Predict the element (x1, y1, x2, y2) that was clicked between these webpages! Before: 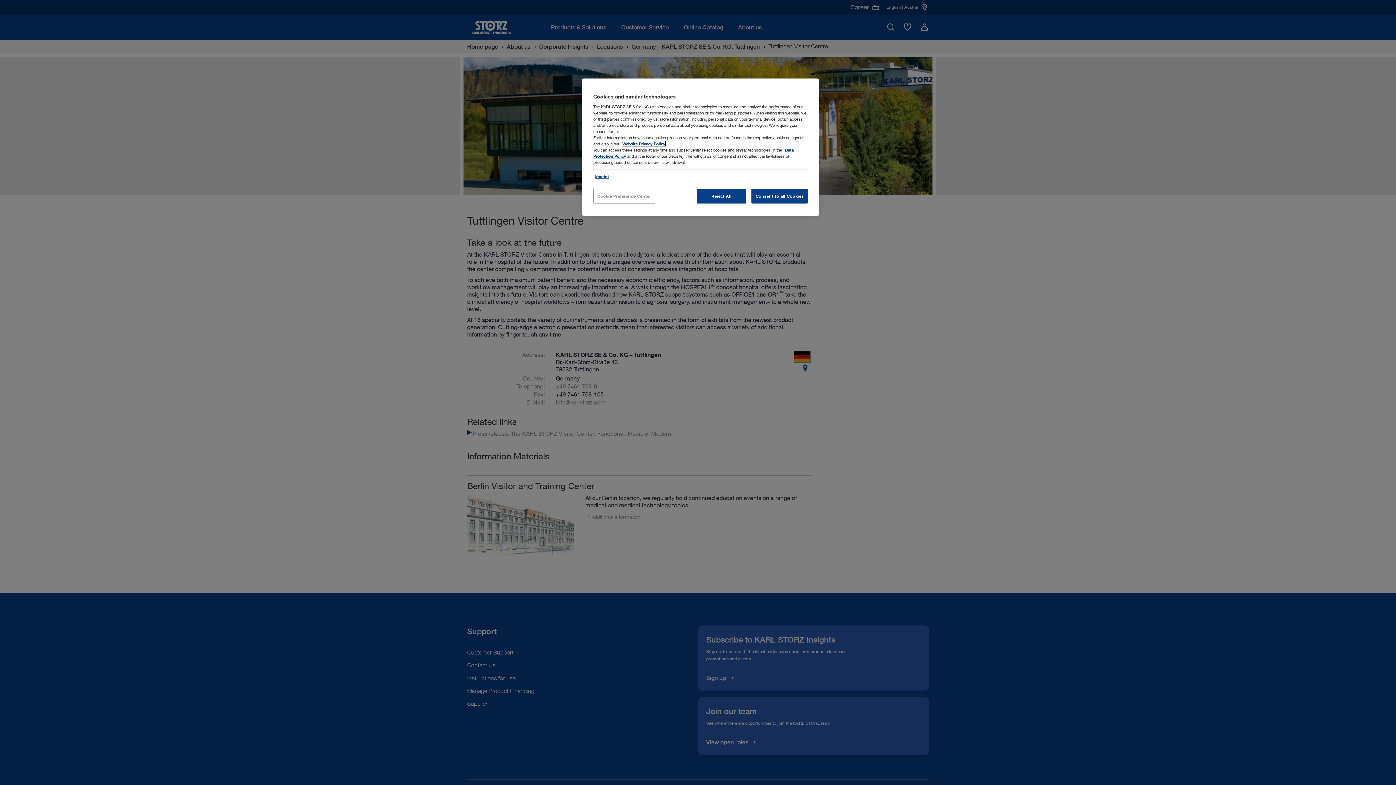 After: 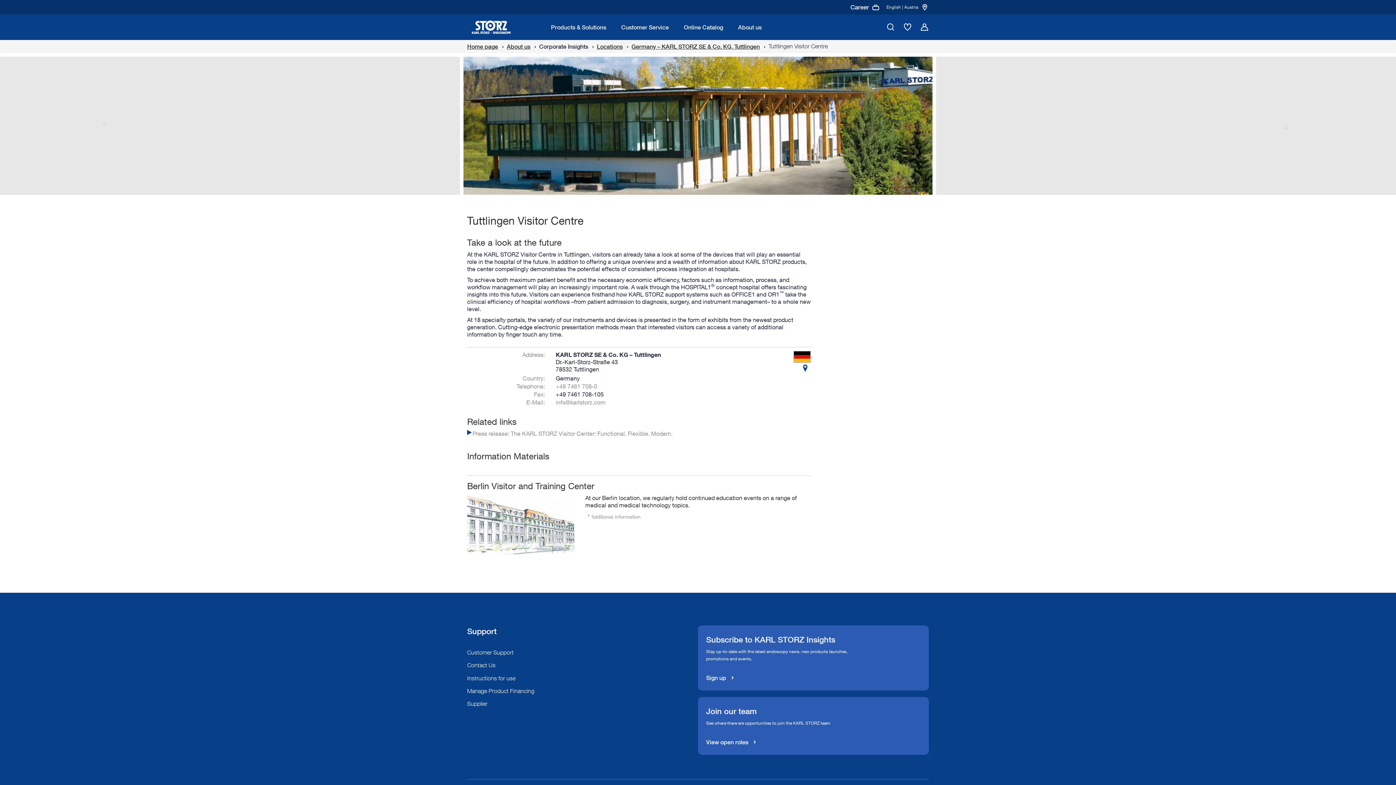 Action: label: Reject All bbox: (697, 188, 746, 203)